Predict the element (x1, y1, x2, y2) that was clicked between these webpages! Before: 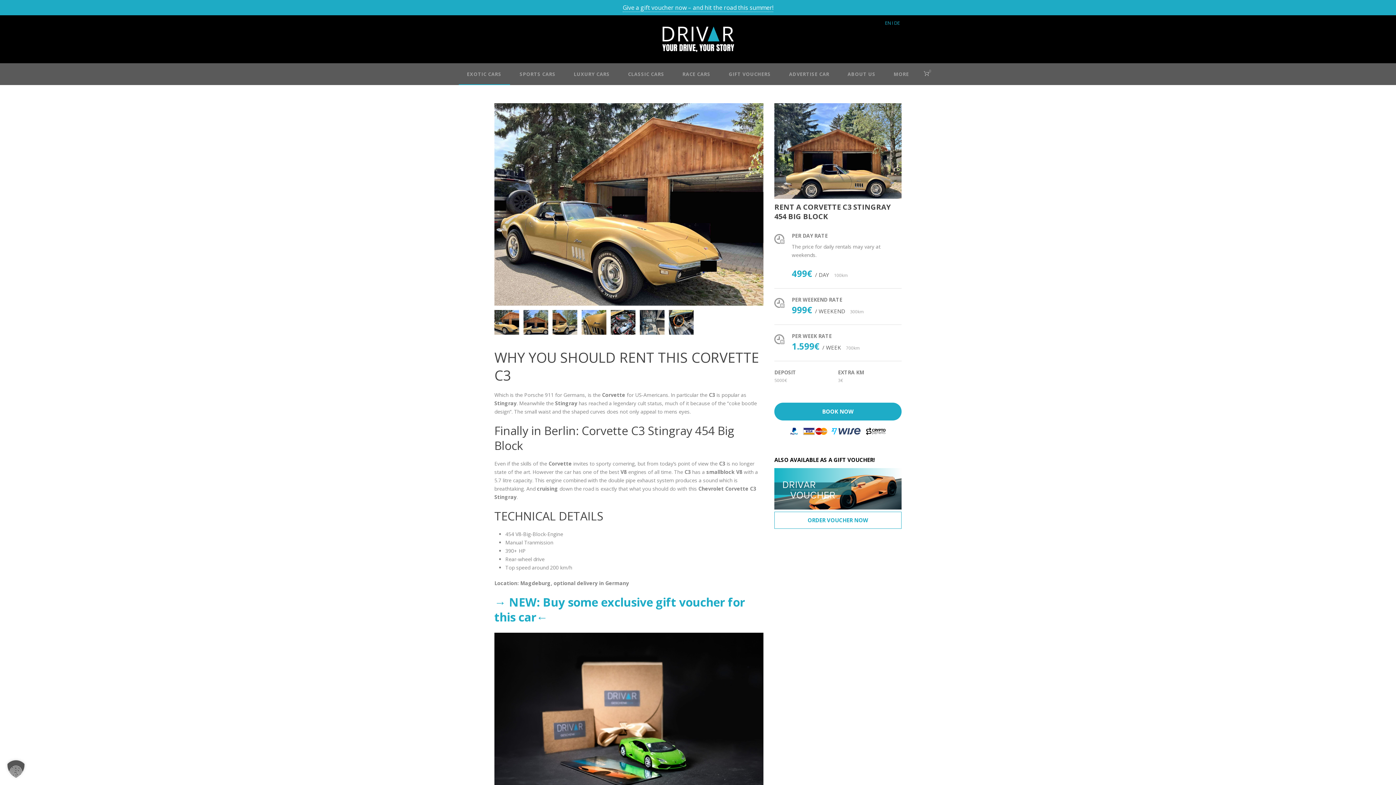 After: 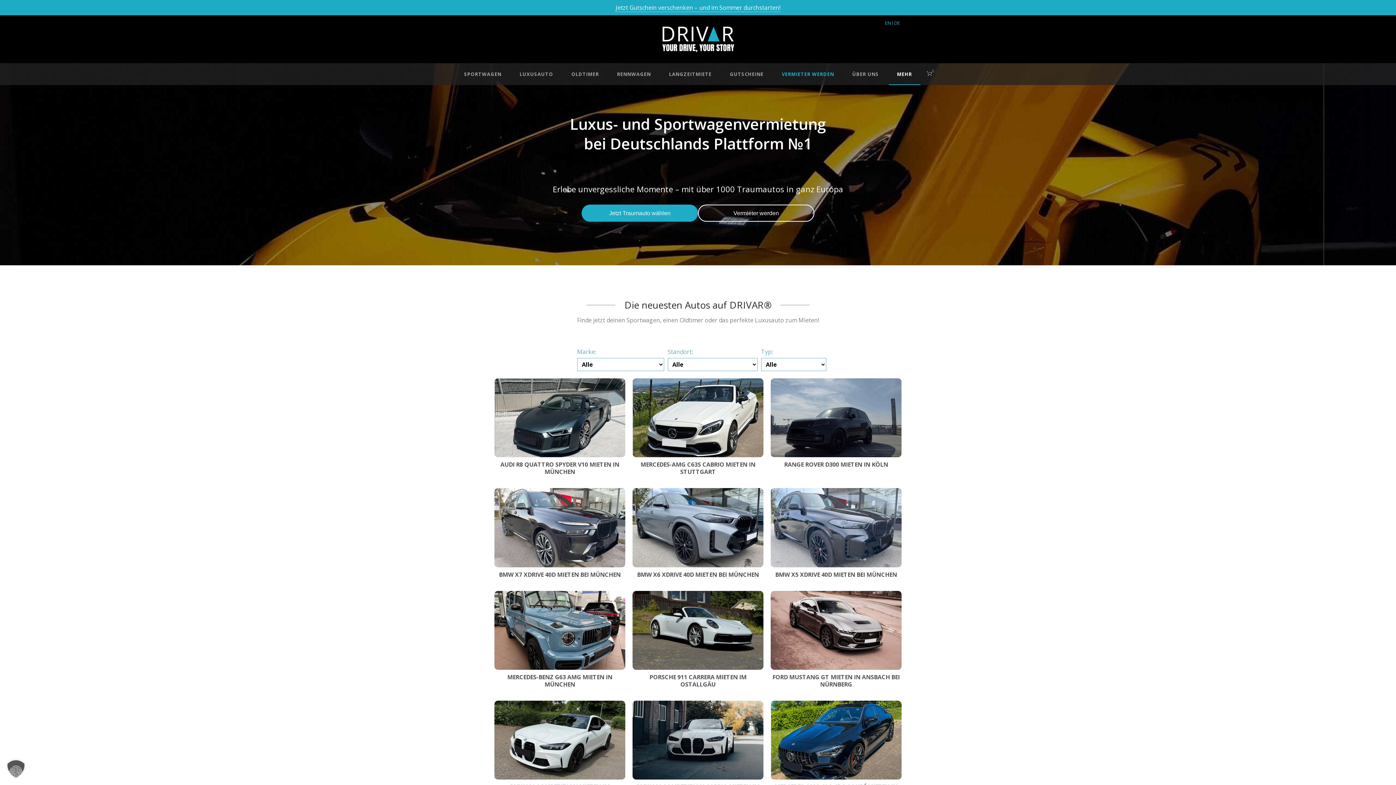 Action: bbox: (892, 19, 900, 26) label: I DE